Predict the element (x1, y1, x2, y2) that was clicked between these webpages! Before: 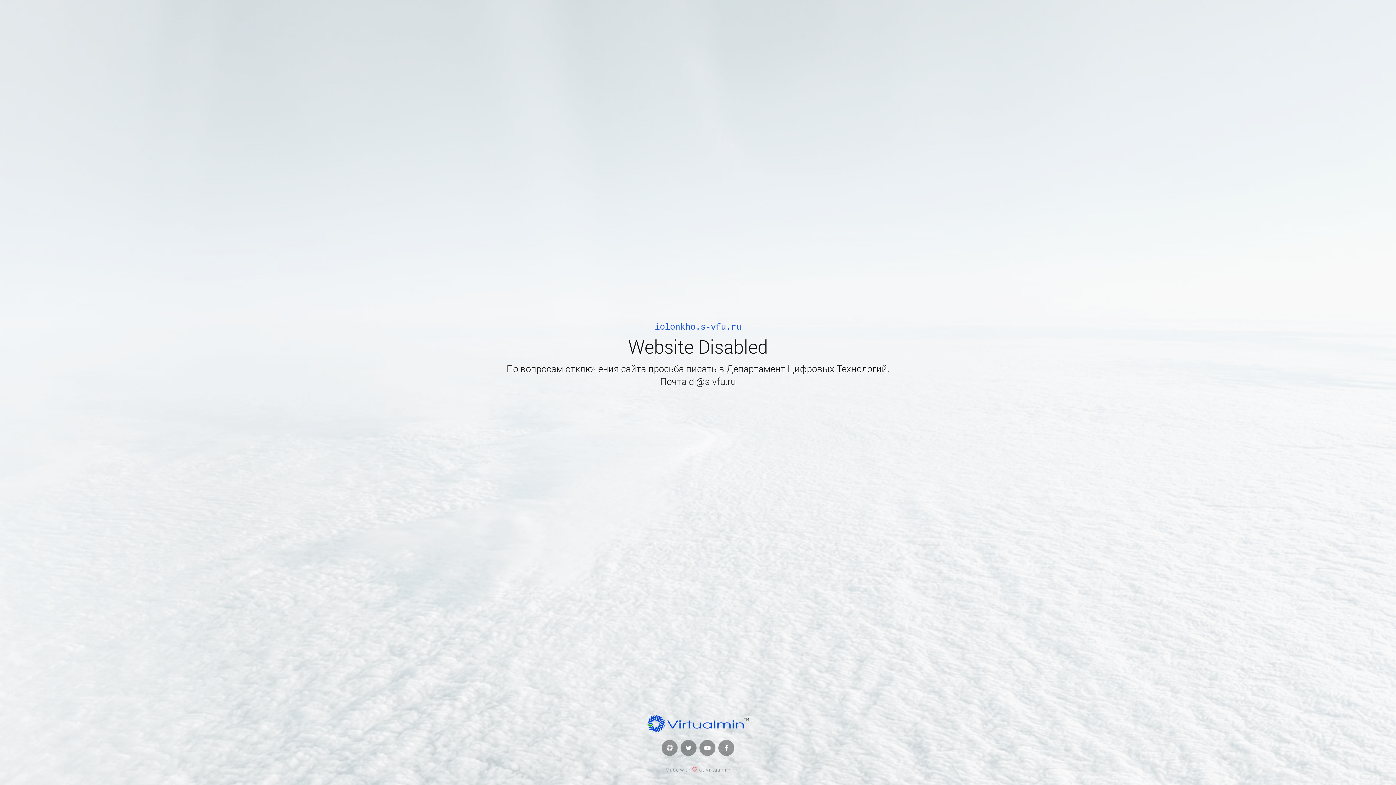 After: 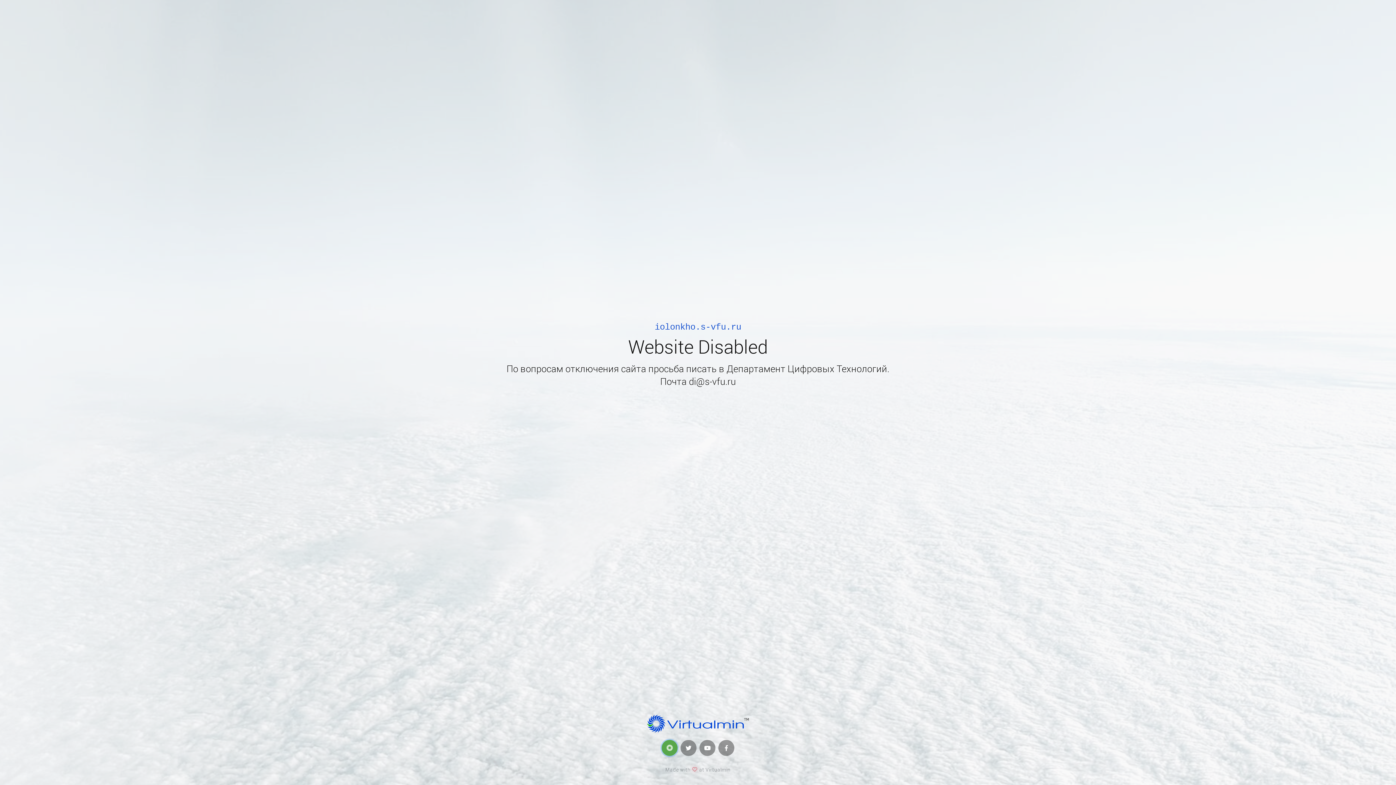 Action: bbox: (661, 740, 677, 756)